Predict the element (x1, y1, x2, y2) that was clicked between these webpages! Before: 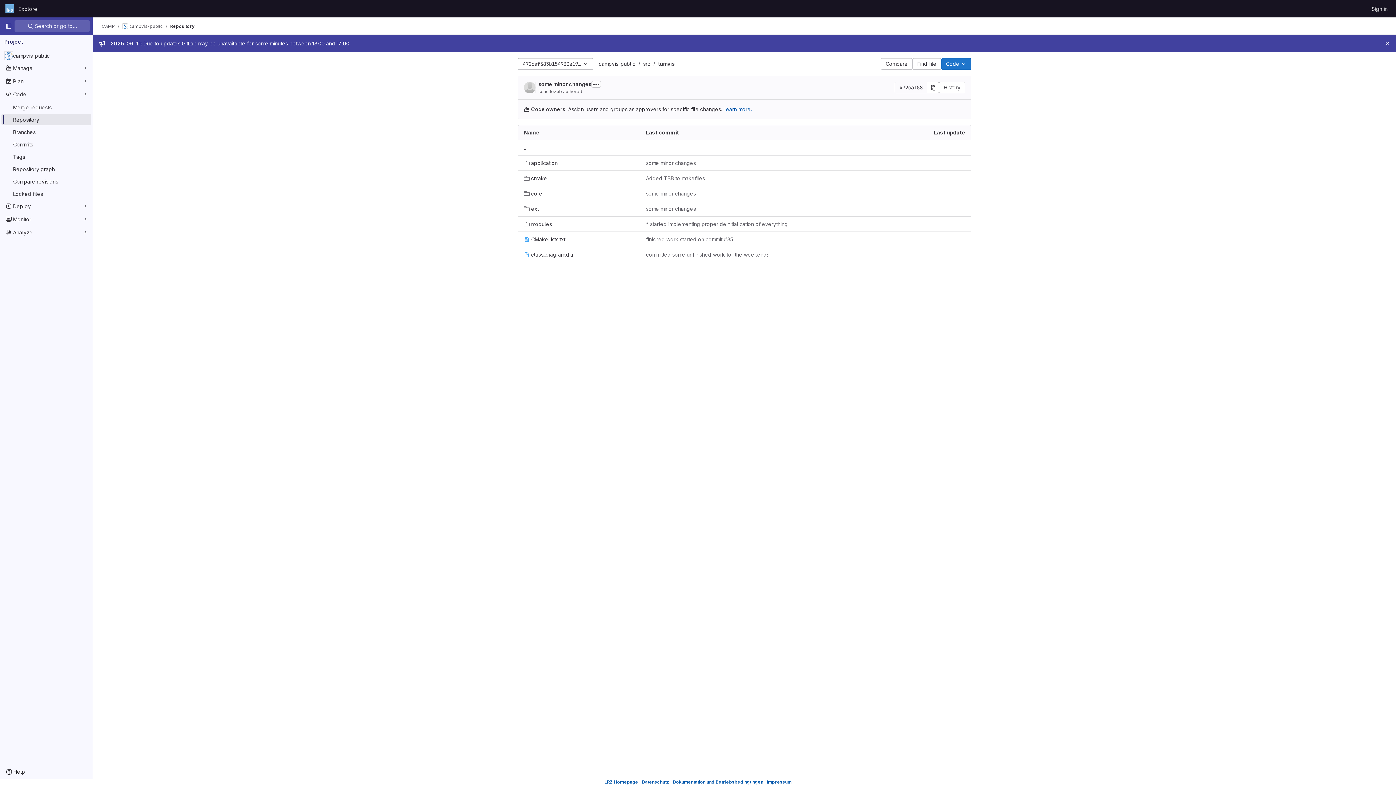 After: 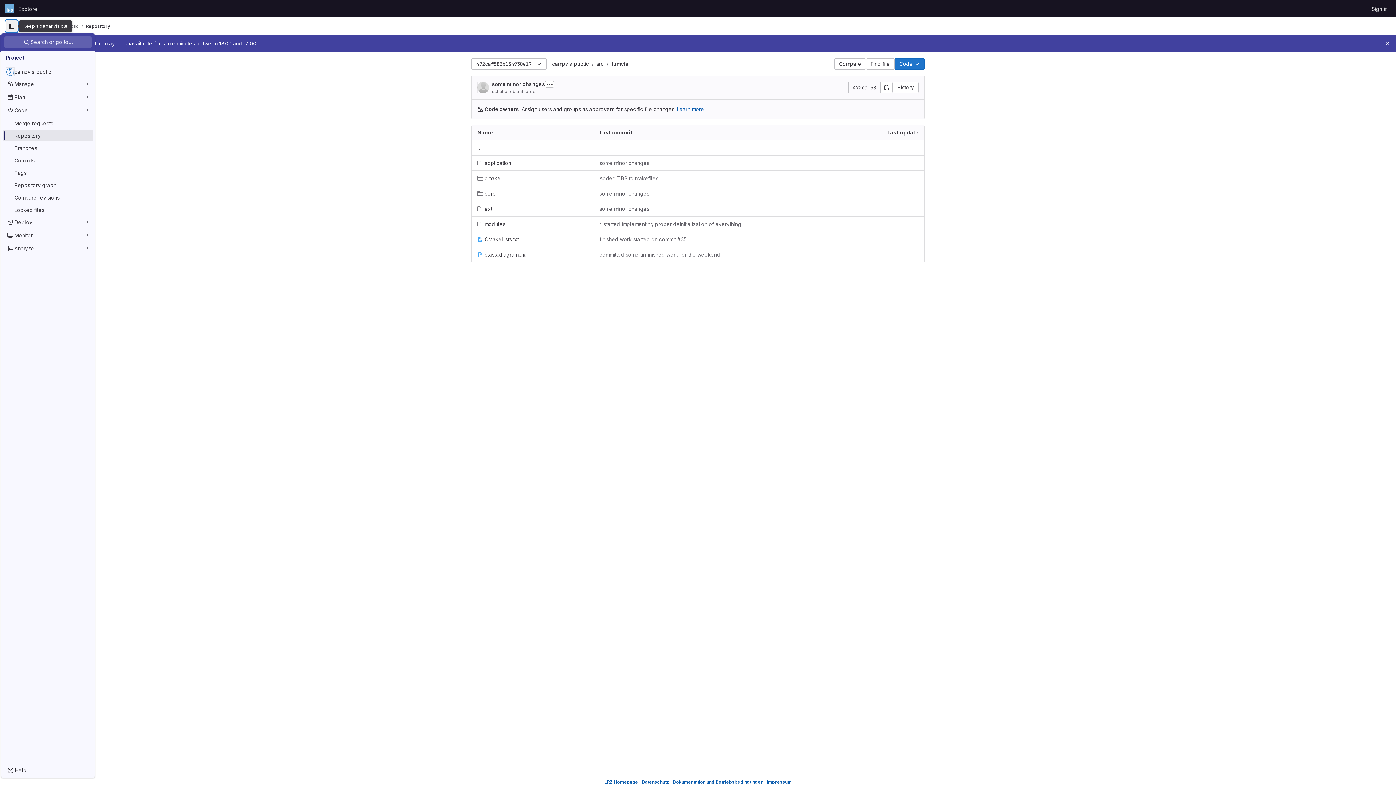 Action: label: Primary navigation sidebar bbox: (2, 20, 14, 32)